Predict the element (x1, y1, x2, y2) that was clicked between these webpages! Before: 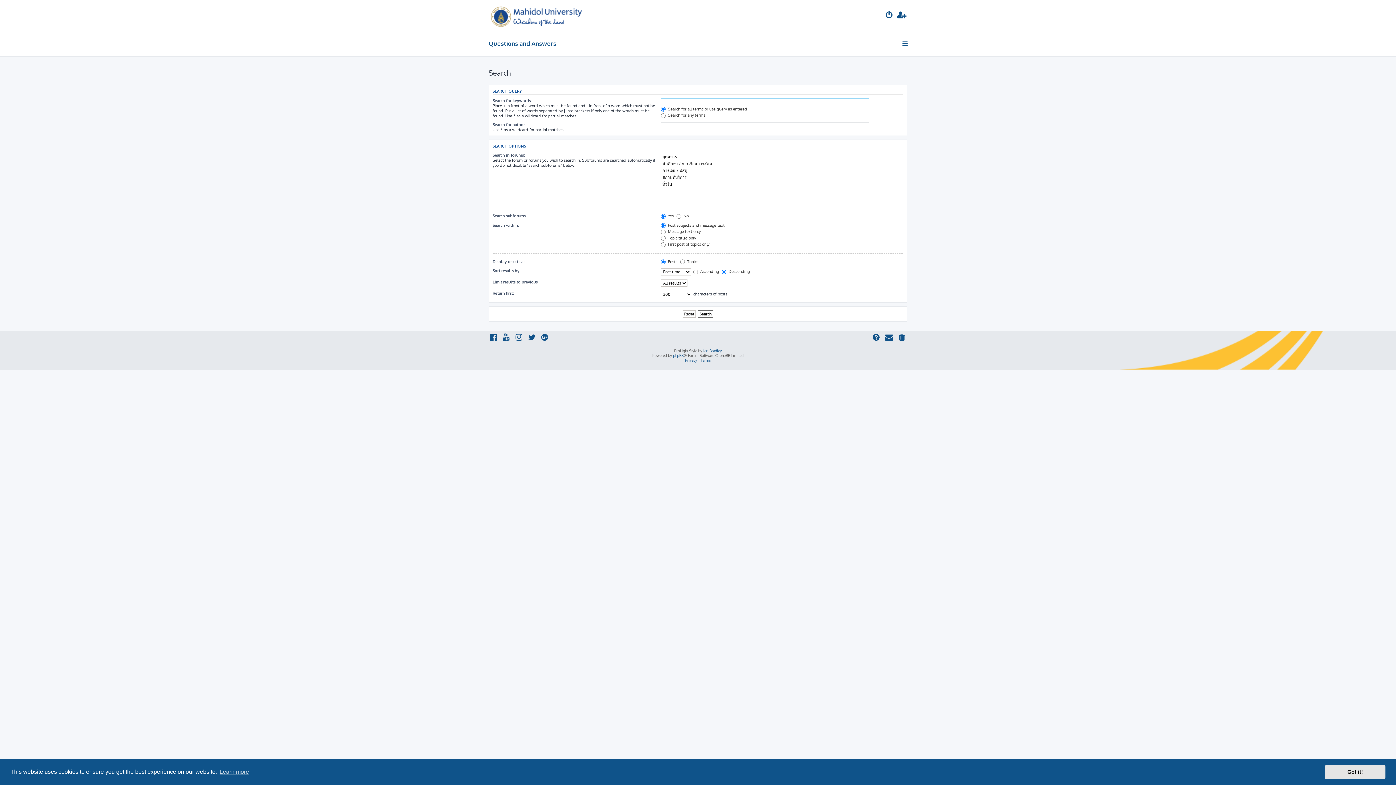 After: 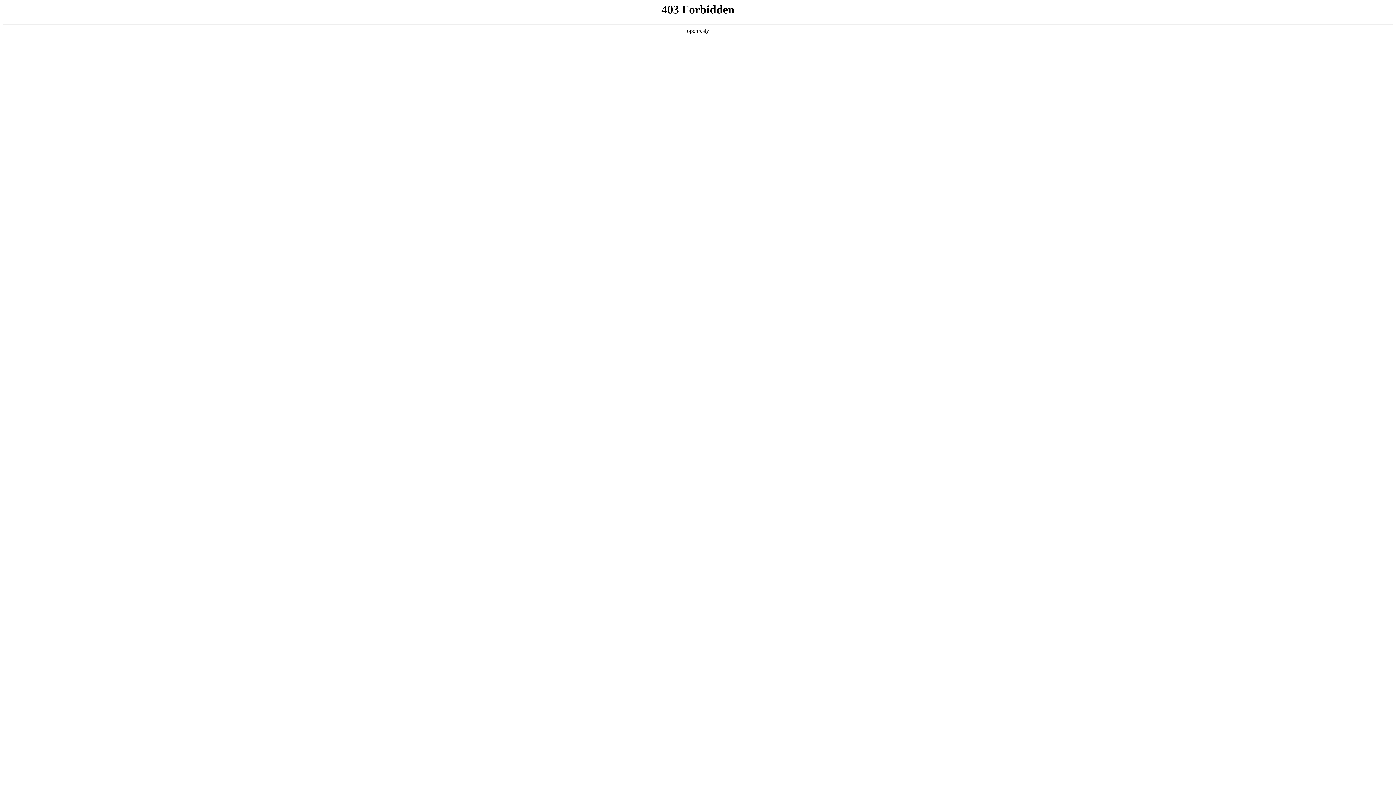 Action: label: Ian Bradley bbox: (703, 348, 722, 353)